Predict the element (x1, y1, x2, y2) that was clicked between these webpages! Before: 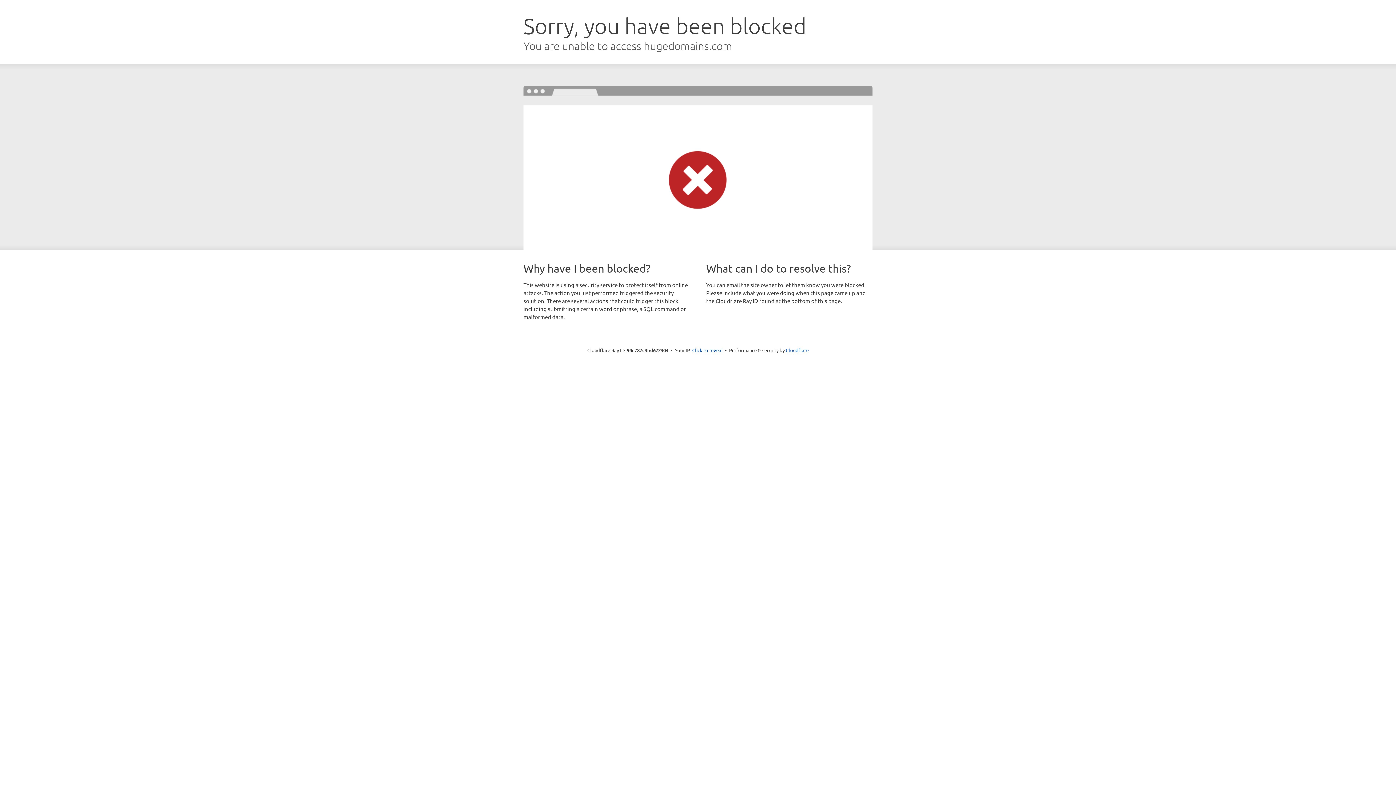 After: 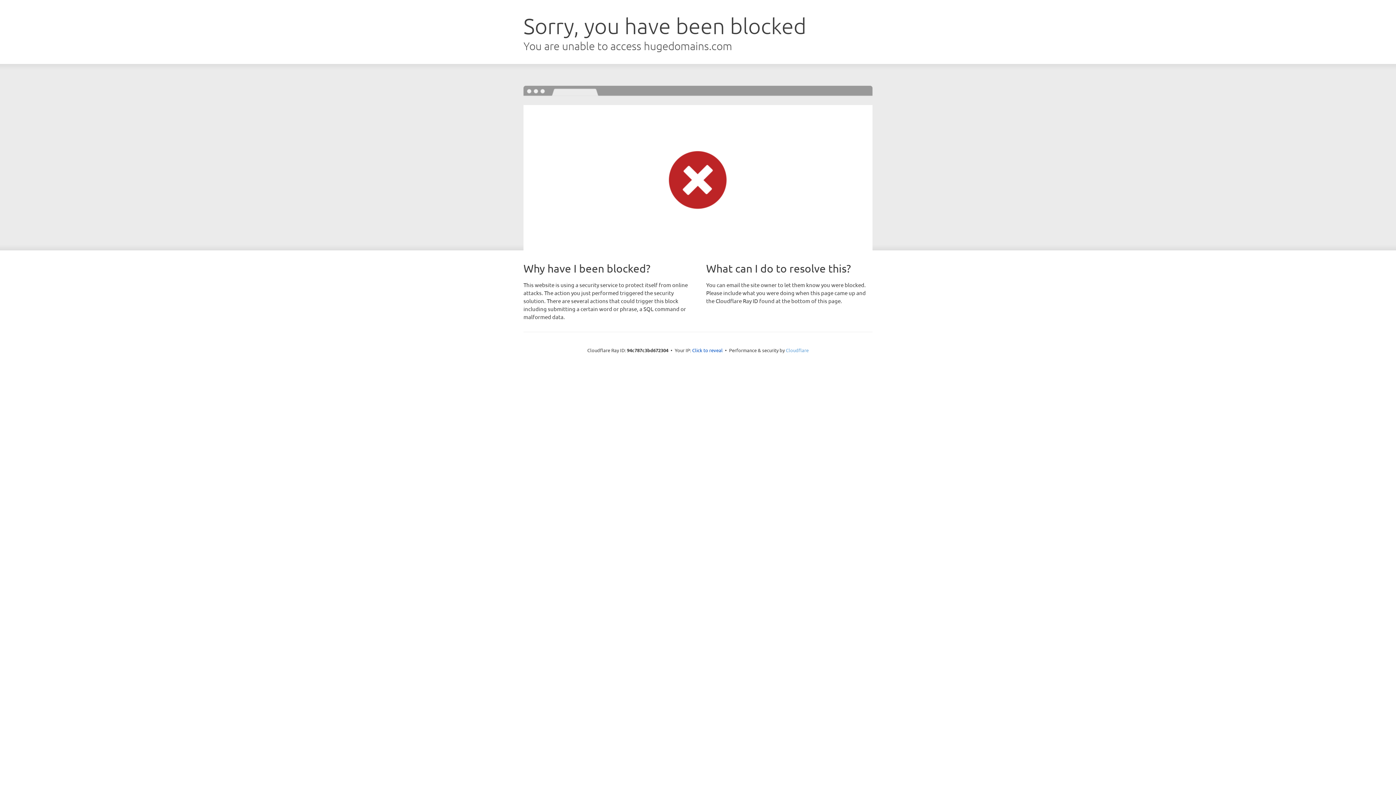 Action: bbox: (786, 347, 808, 353) label: Cloudflare